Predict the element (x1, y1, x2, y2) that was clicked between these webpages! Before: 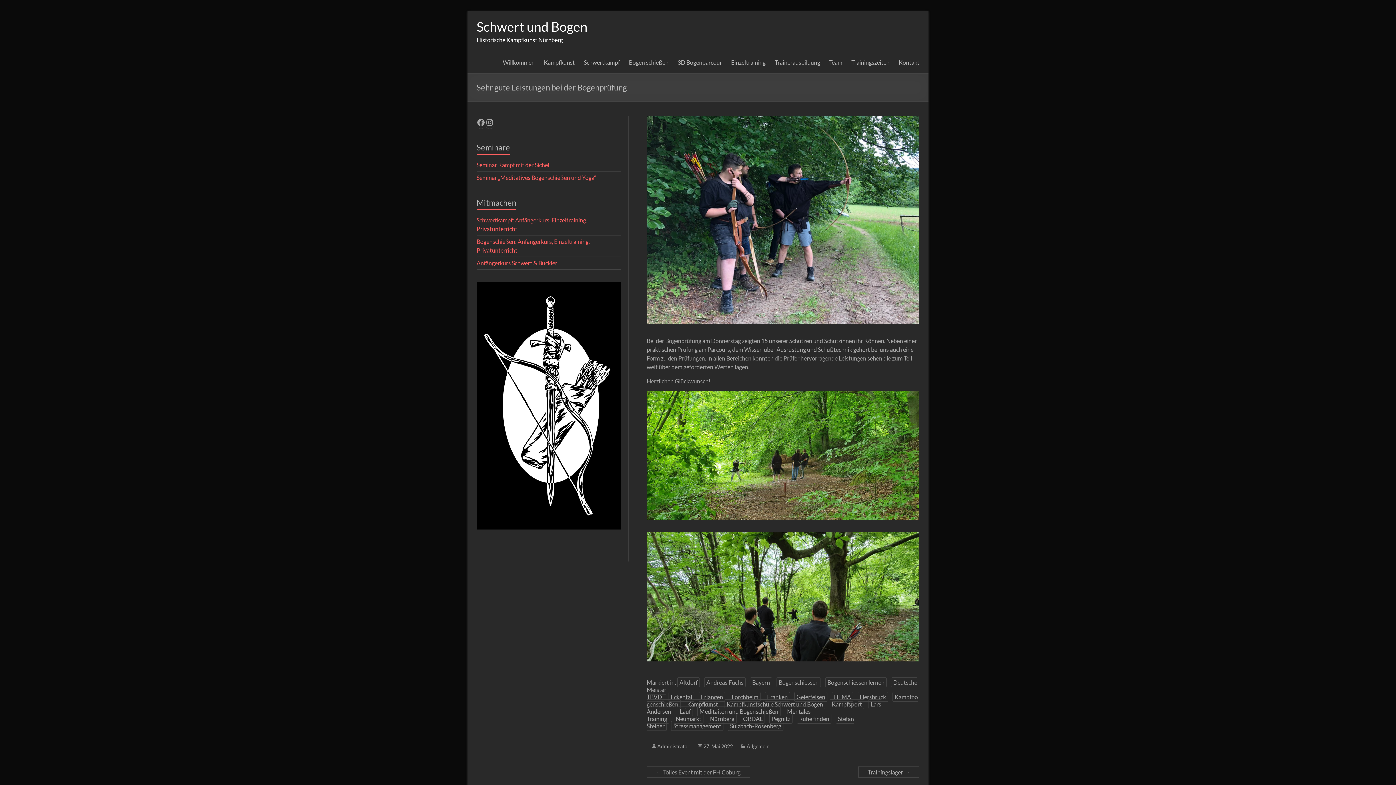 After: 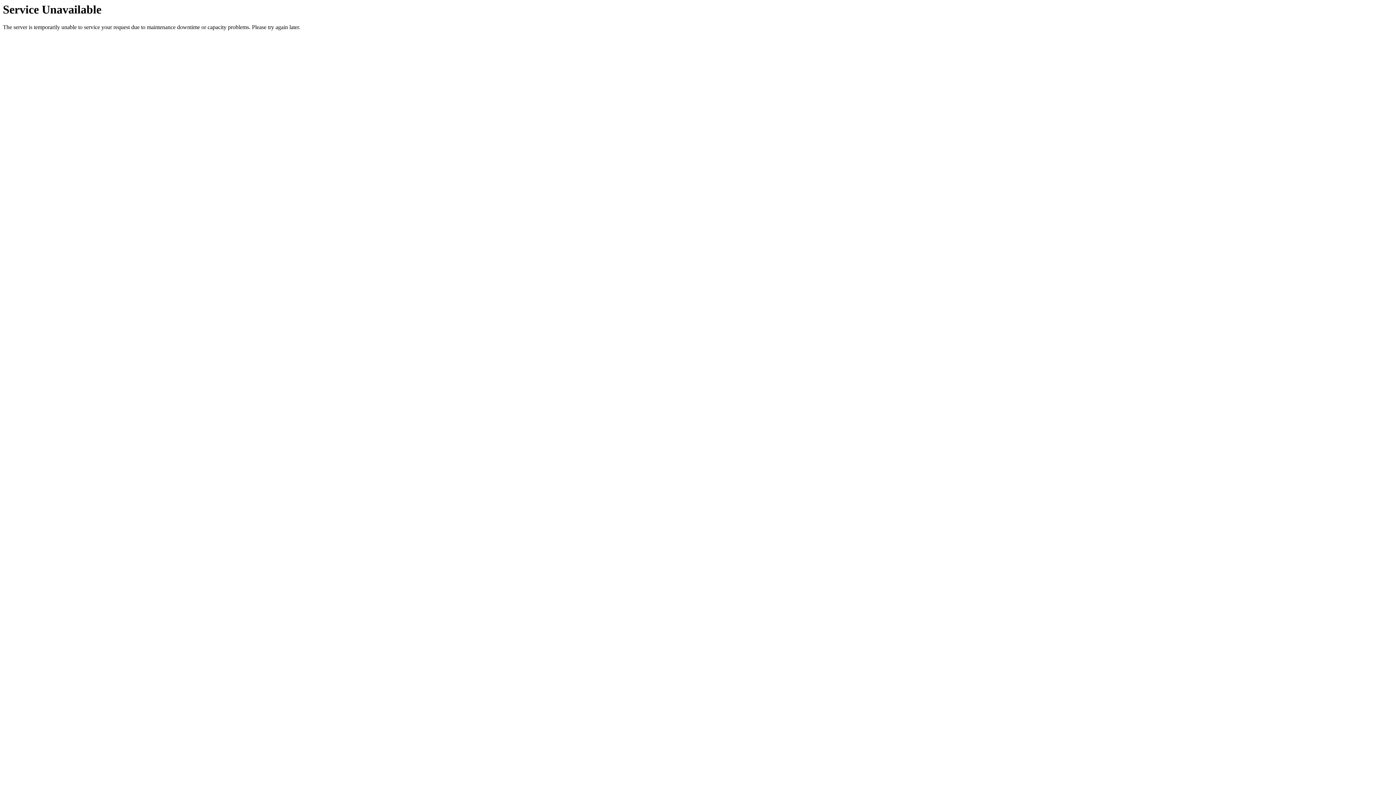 Action: label: ORDAL bbox: (741, 714, 765, 724)